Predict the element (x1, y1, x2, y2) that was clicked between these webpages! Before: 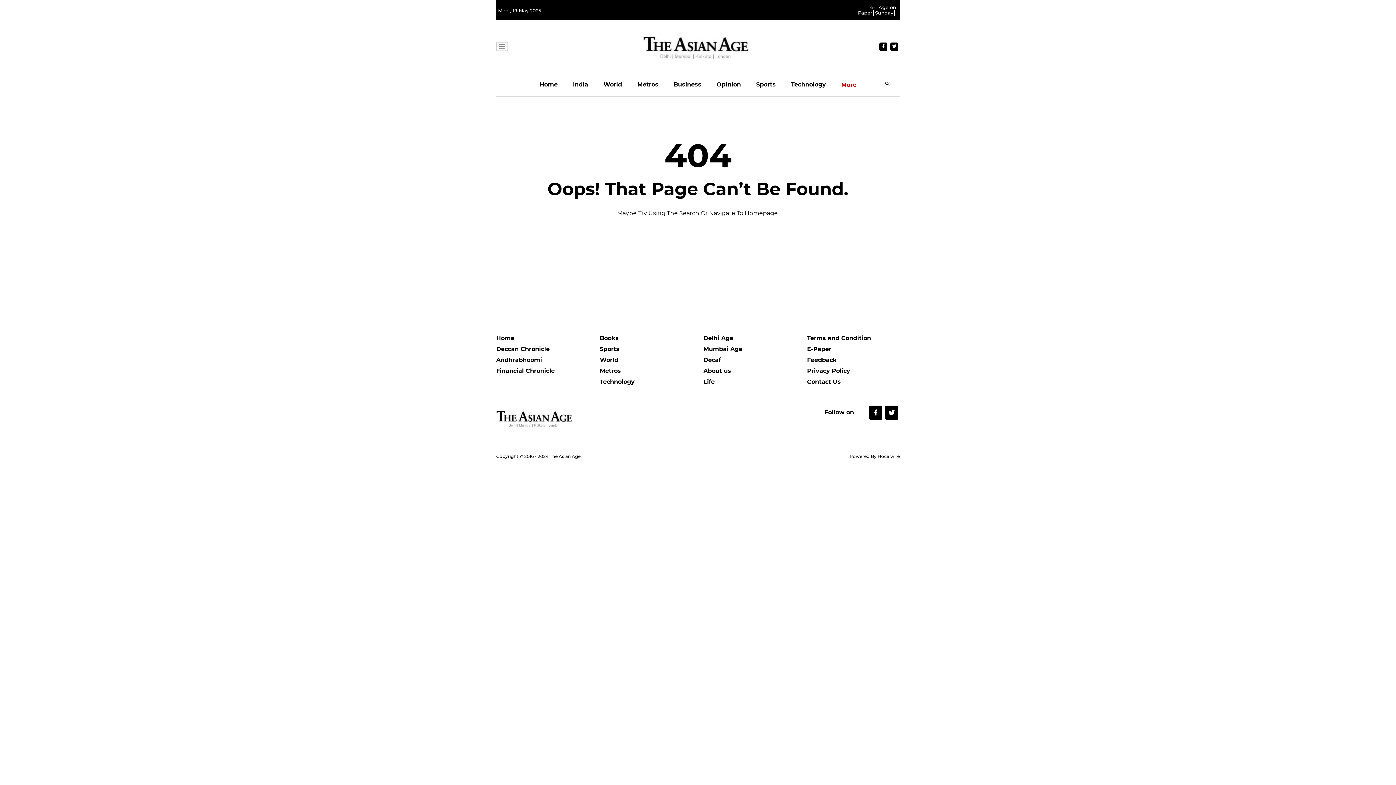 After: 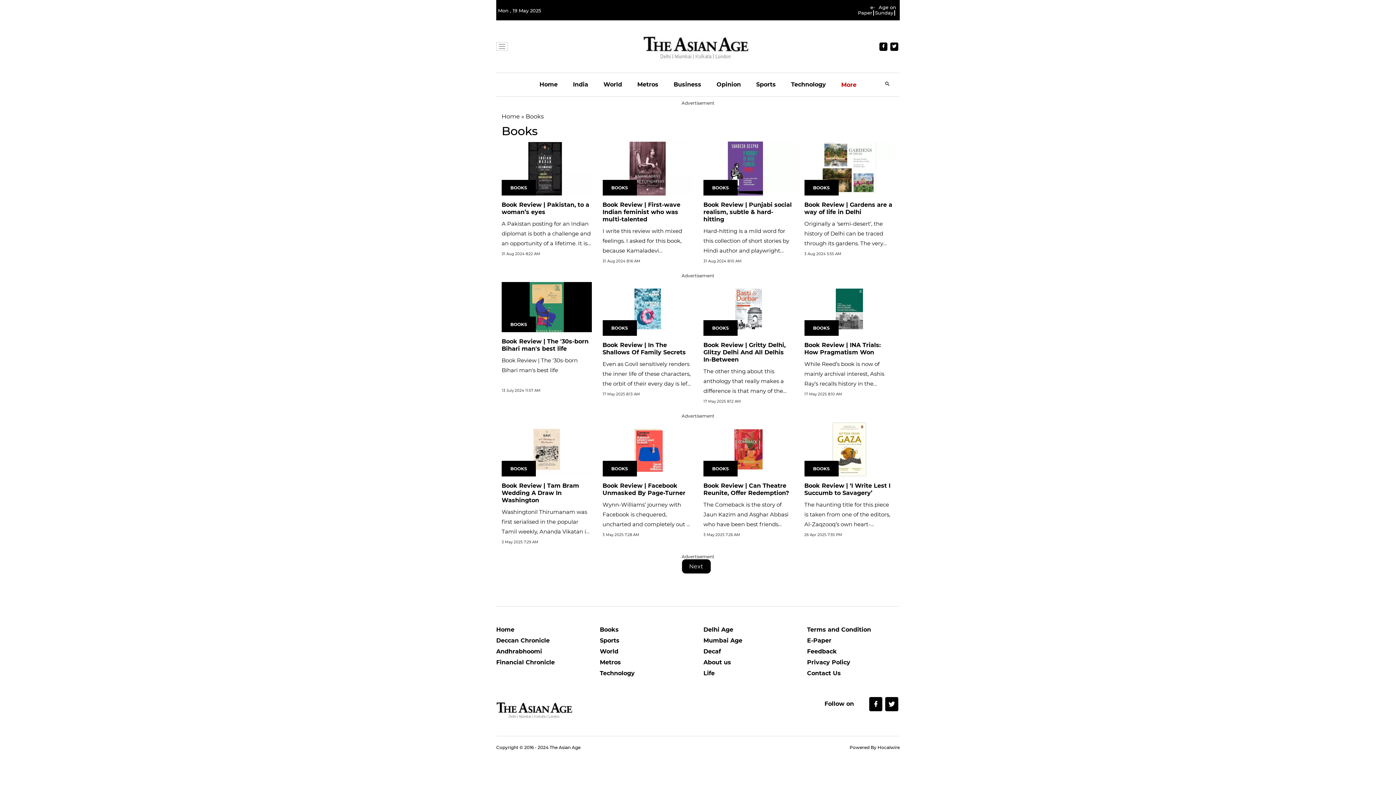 Action: label: Books bbox: (600, 334, 692, 345)